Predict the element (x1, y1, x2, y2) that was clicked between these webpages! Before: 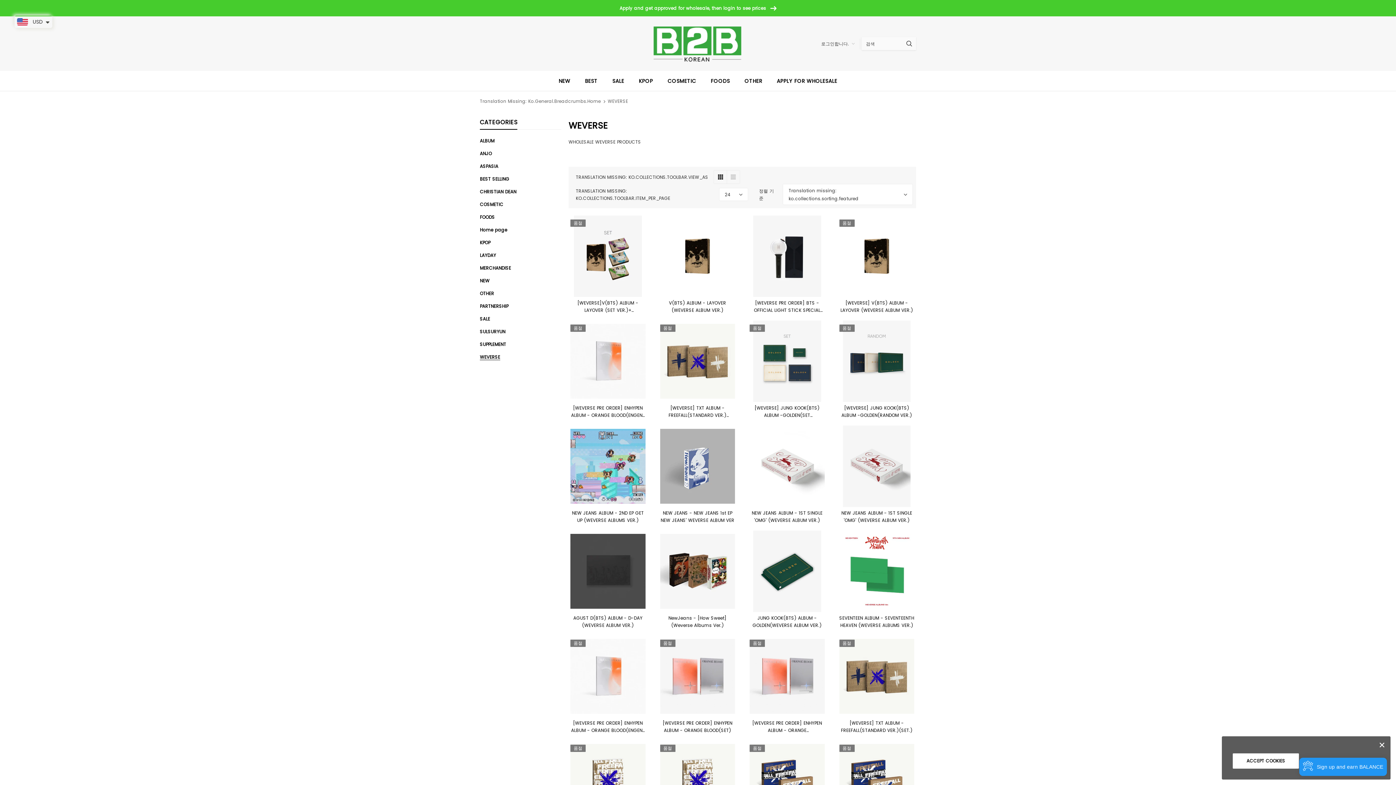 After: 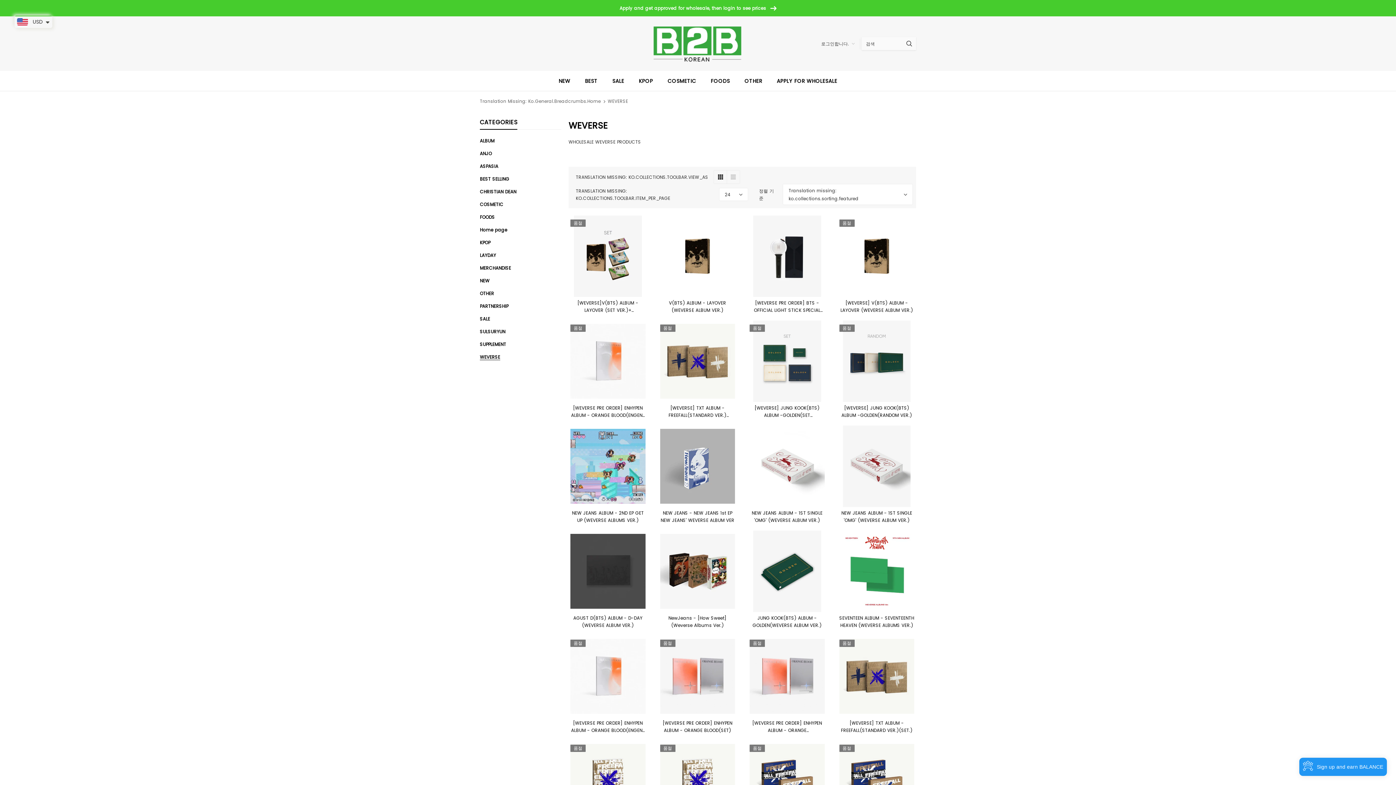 Action: label: ACCEPT COOKIES bbox: (1233, 753, 1299, 769)